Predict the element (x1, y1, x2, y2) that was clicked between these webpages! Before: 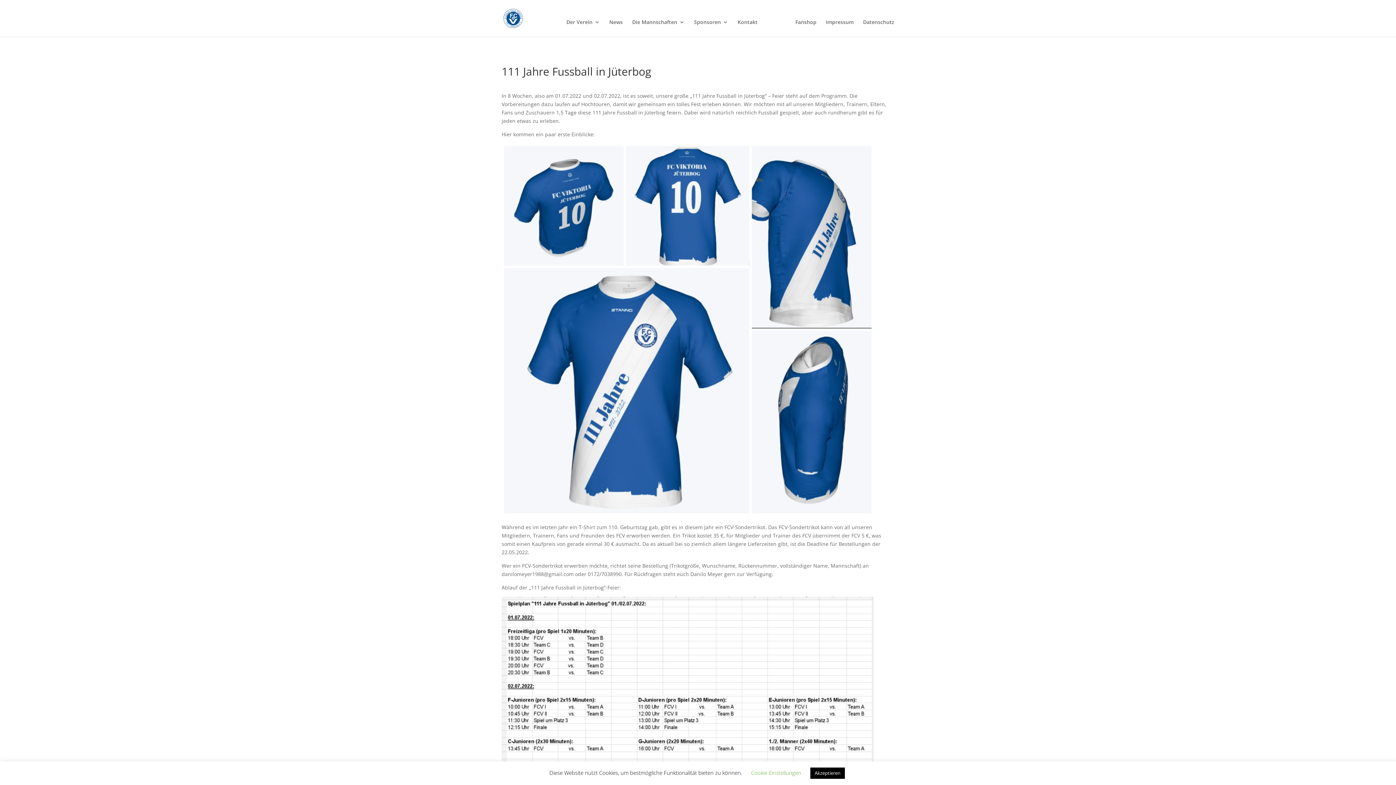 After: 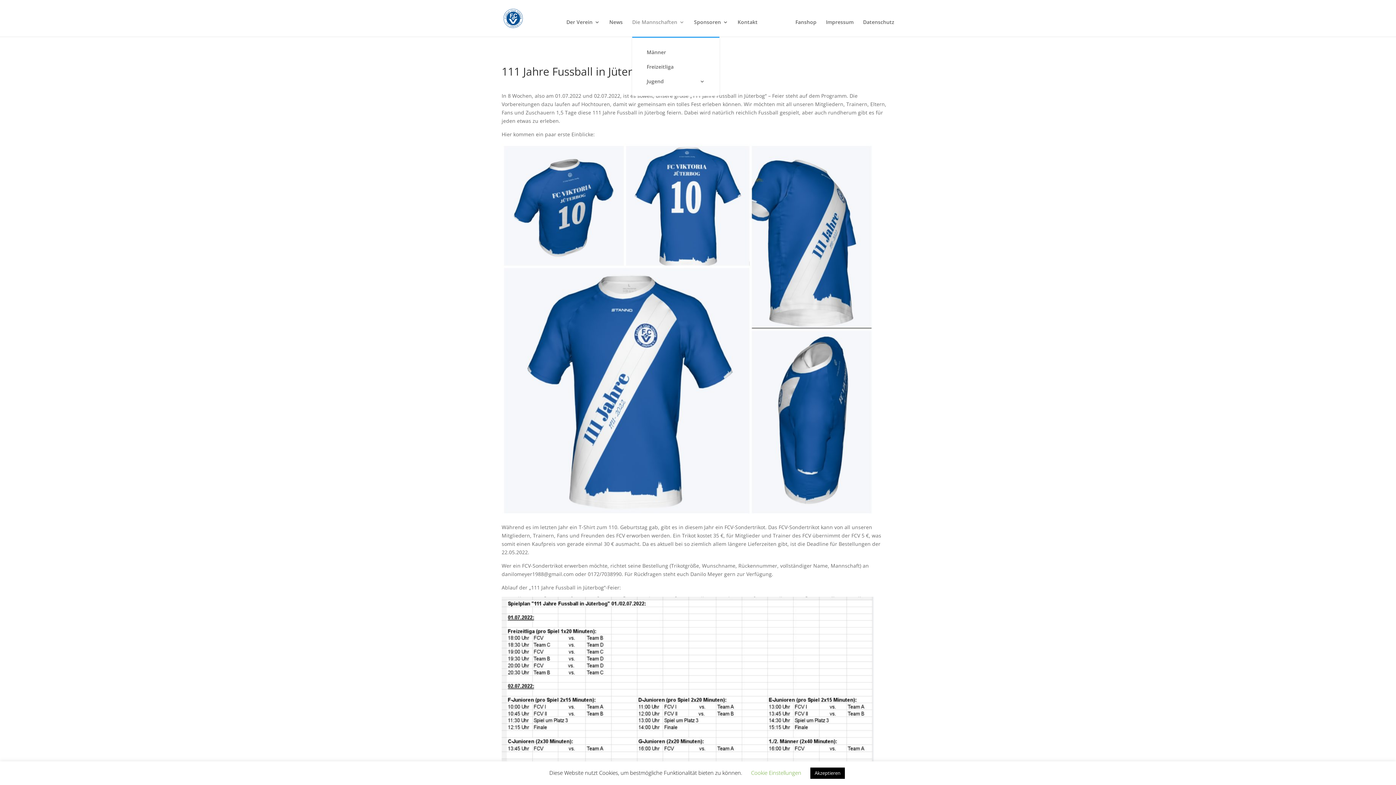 Action: bbox: (632, 19, 684, 36) label: Die Mannschaften